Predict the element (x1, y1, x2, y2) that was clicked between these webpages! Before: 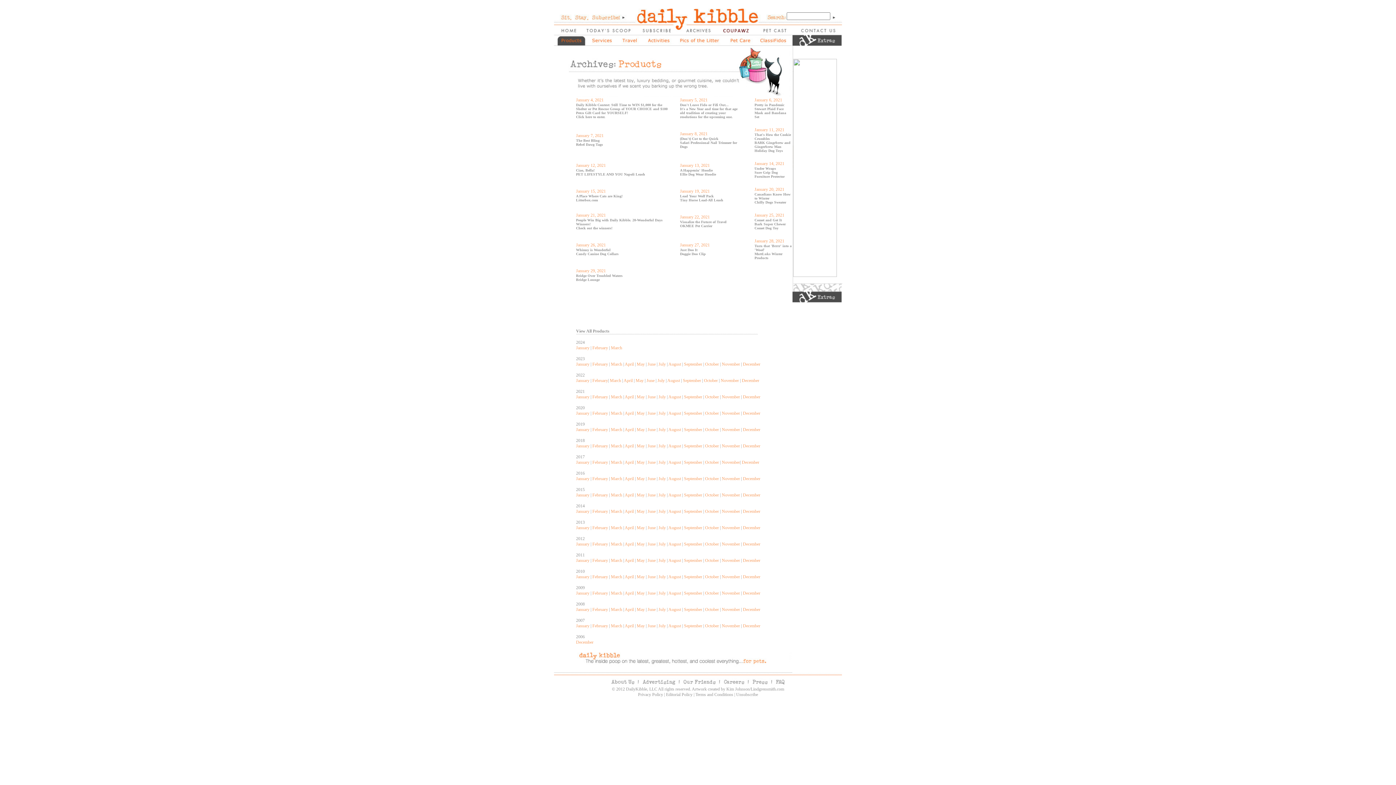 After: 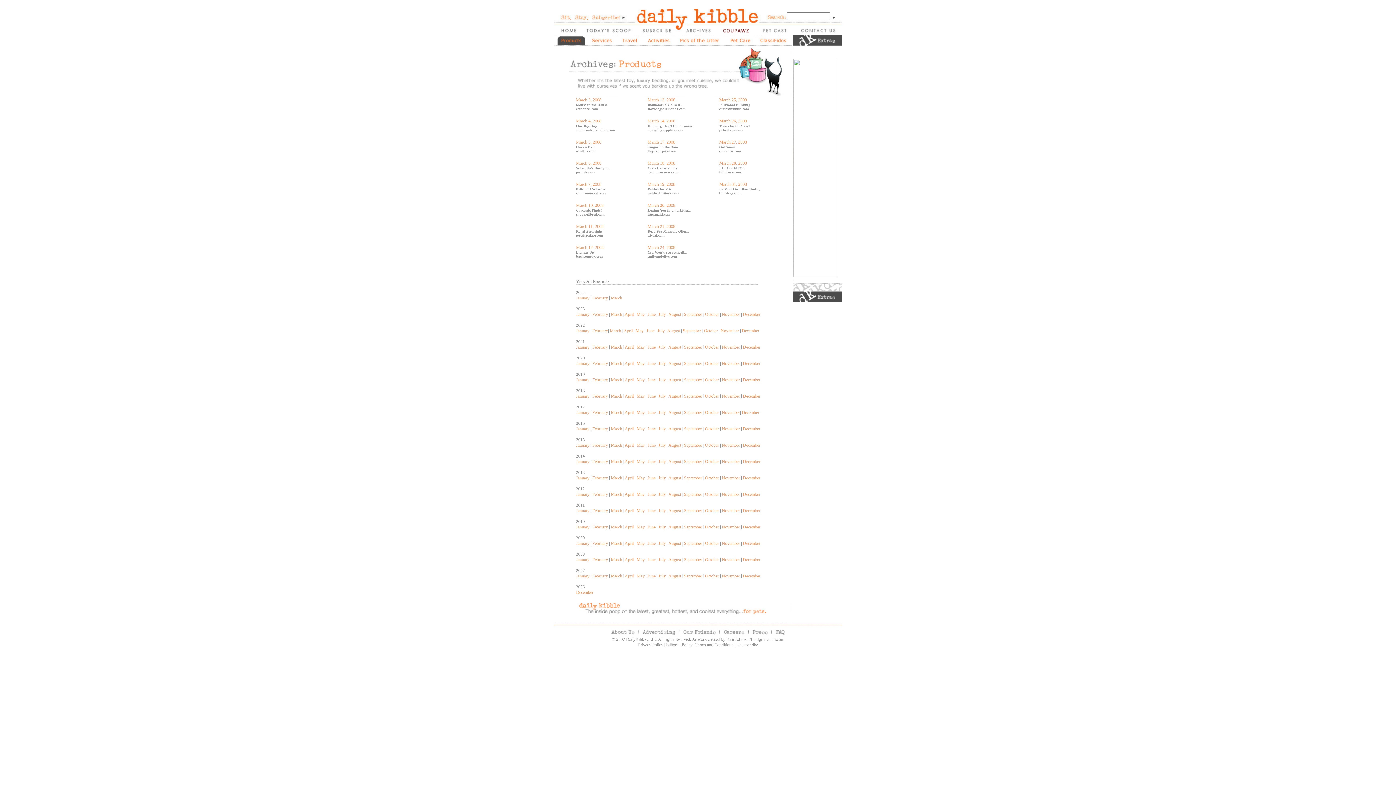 Action: bbox: (611, 607, 622, 612) label: March